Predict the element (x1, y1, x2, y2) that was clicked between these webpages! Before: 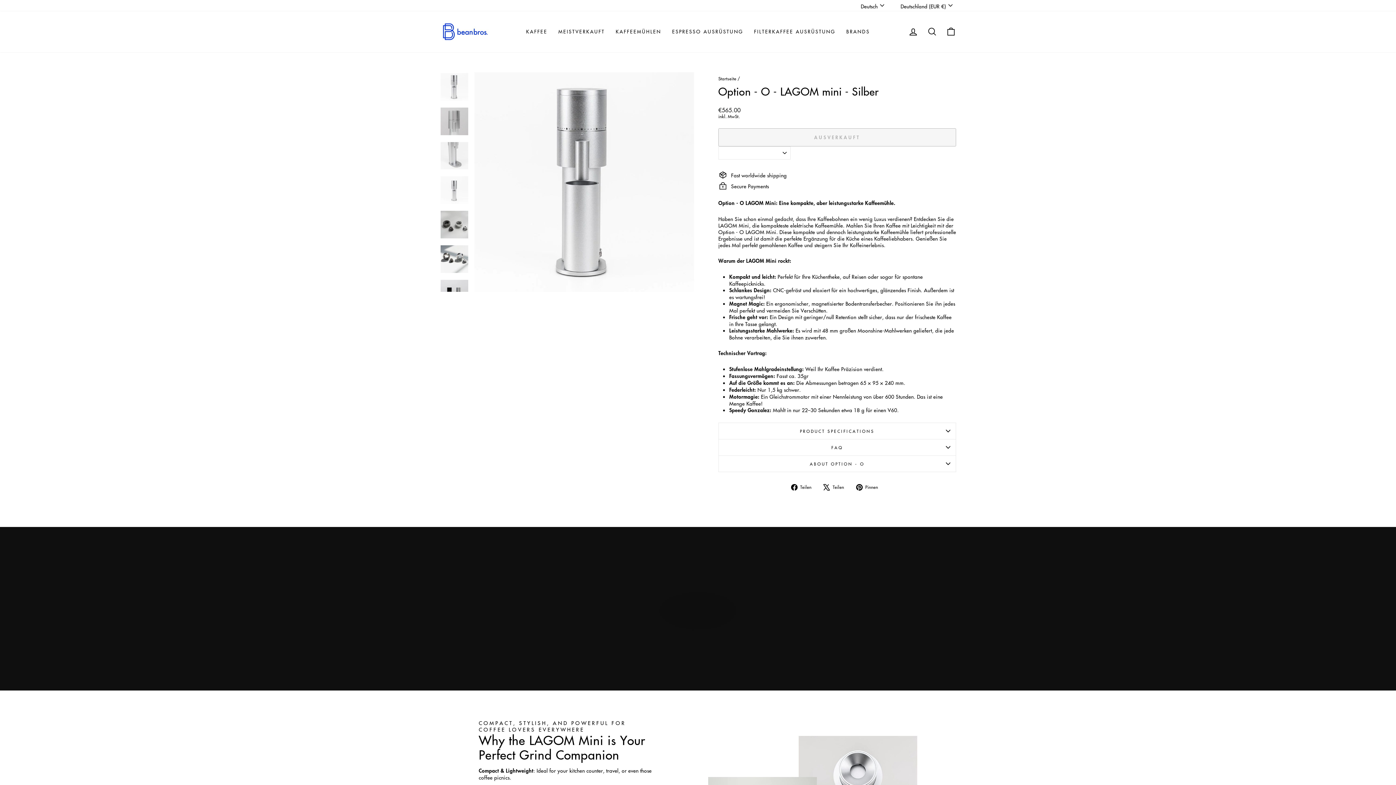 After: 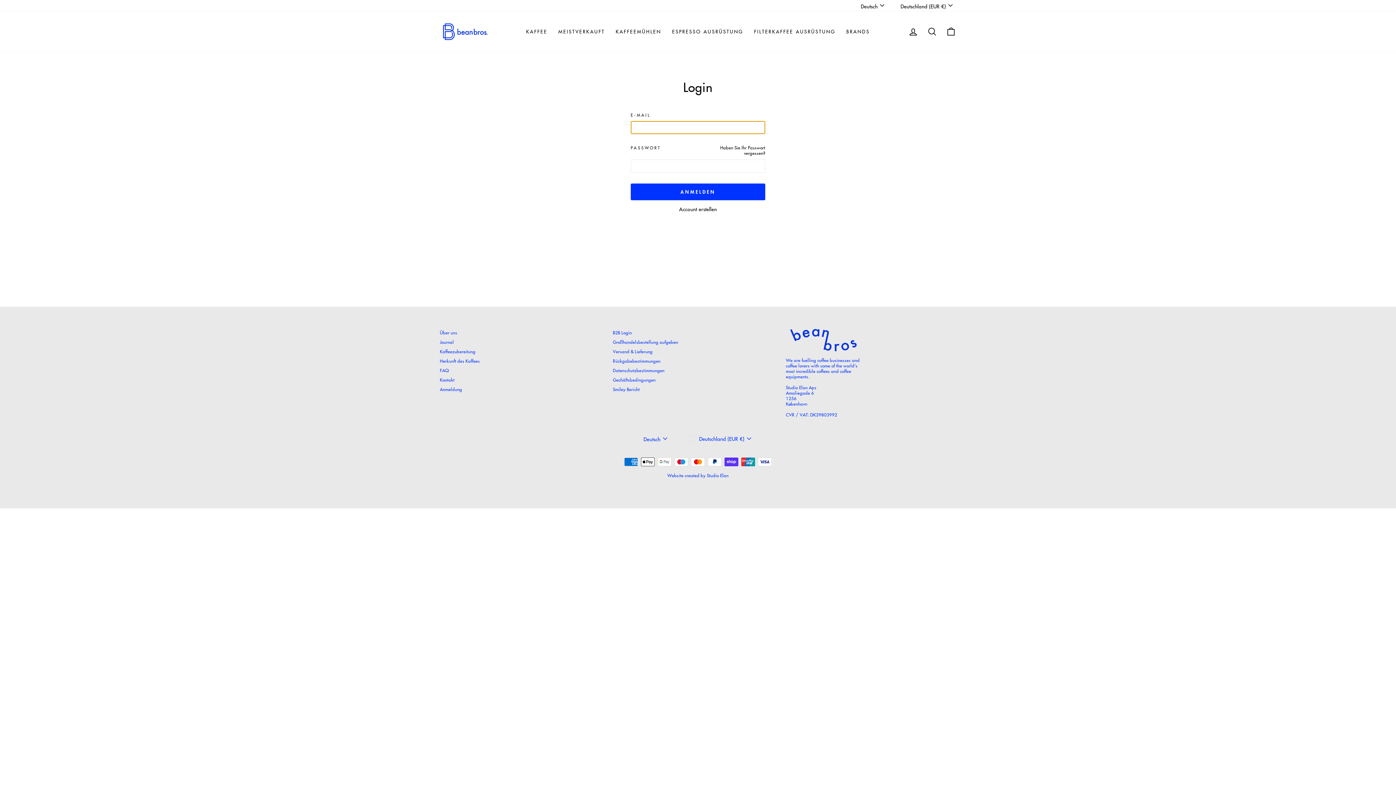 Action: label: EINLOGGEN bbox: (904, 23, 922, 39)